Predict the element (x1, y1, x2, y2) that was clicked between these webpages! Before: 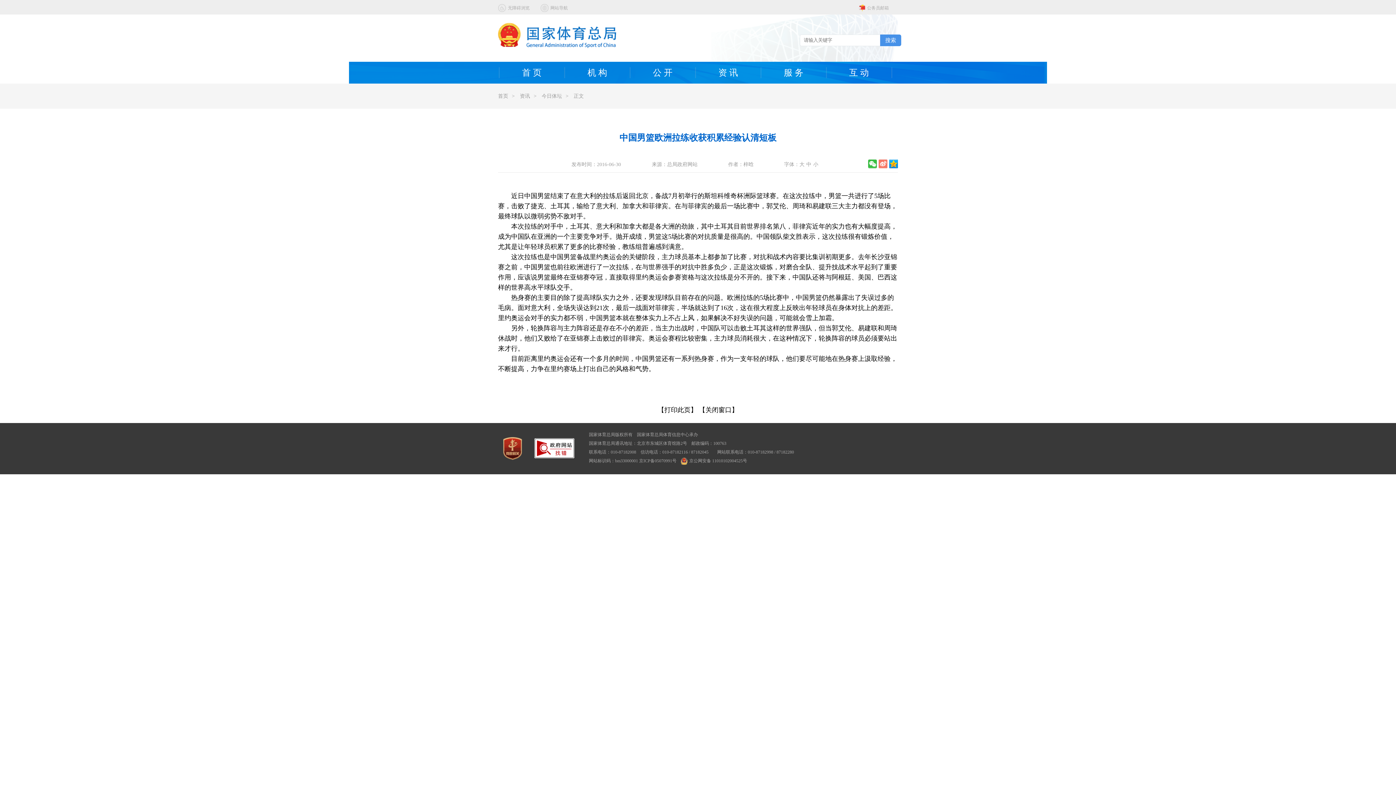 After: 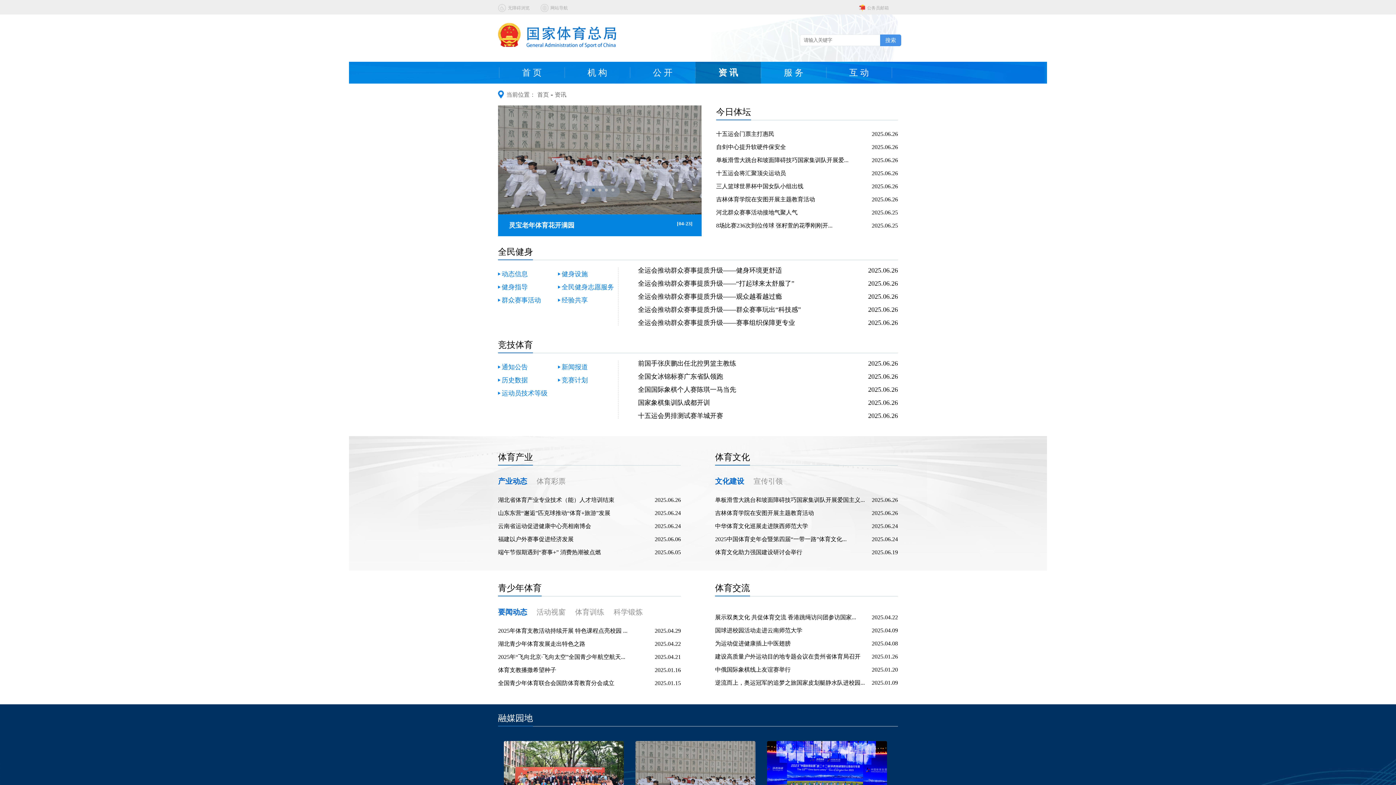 Action: bbox: (695, 61, 761, 83) label: 资 讯